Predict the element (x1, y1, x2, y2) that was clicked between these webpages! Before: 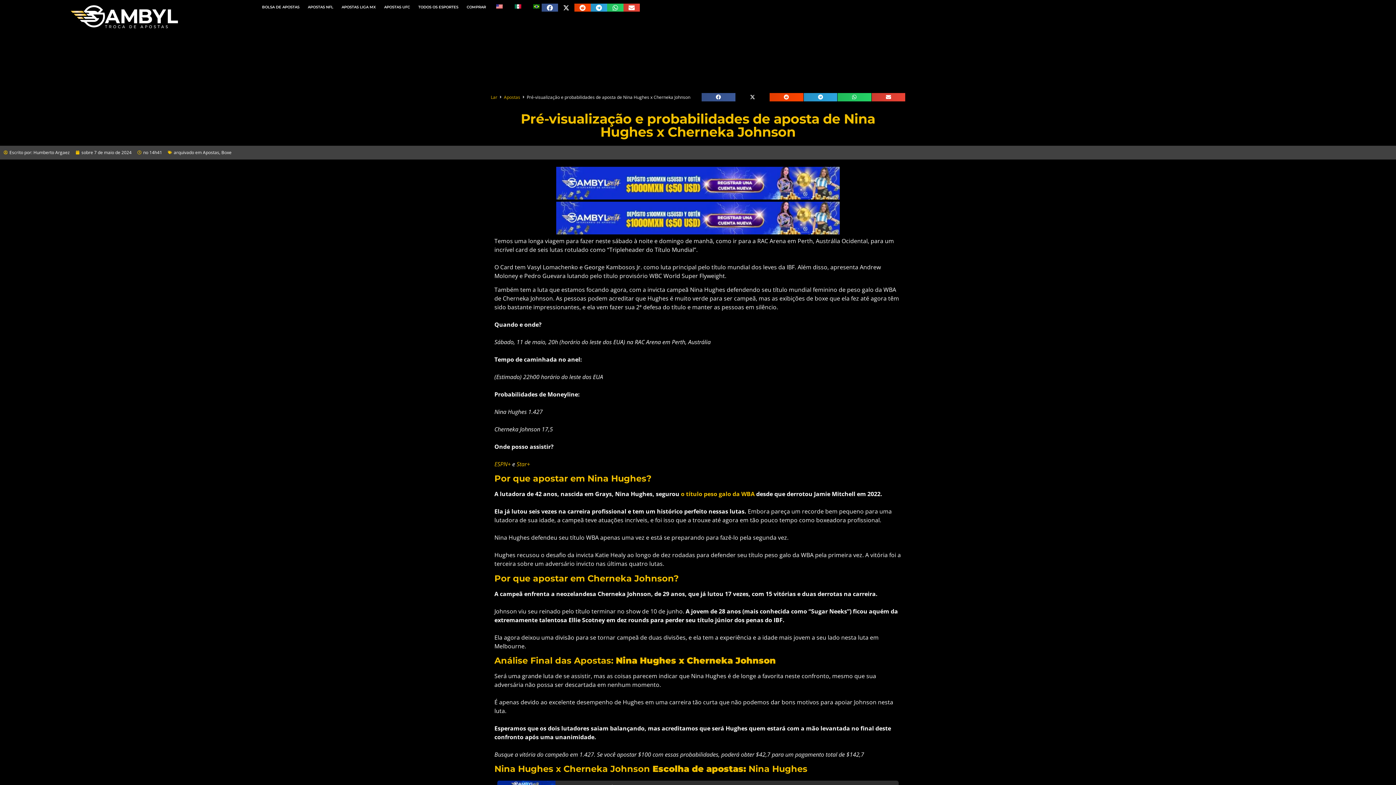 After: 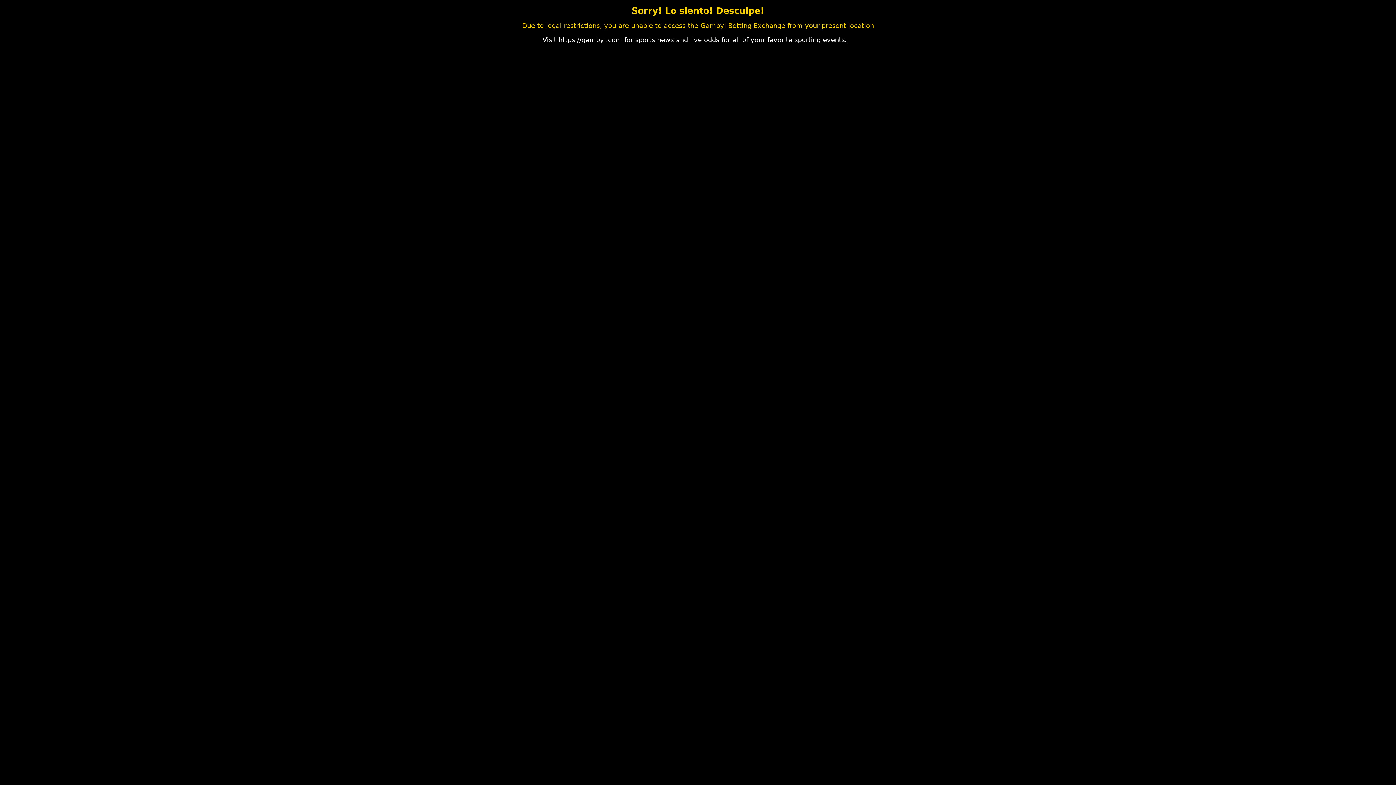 Action: label: Join Beta.Gambyl.com bbox: (556, 228, 840, 236)